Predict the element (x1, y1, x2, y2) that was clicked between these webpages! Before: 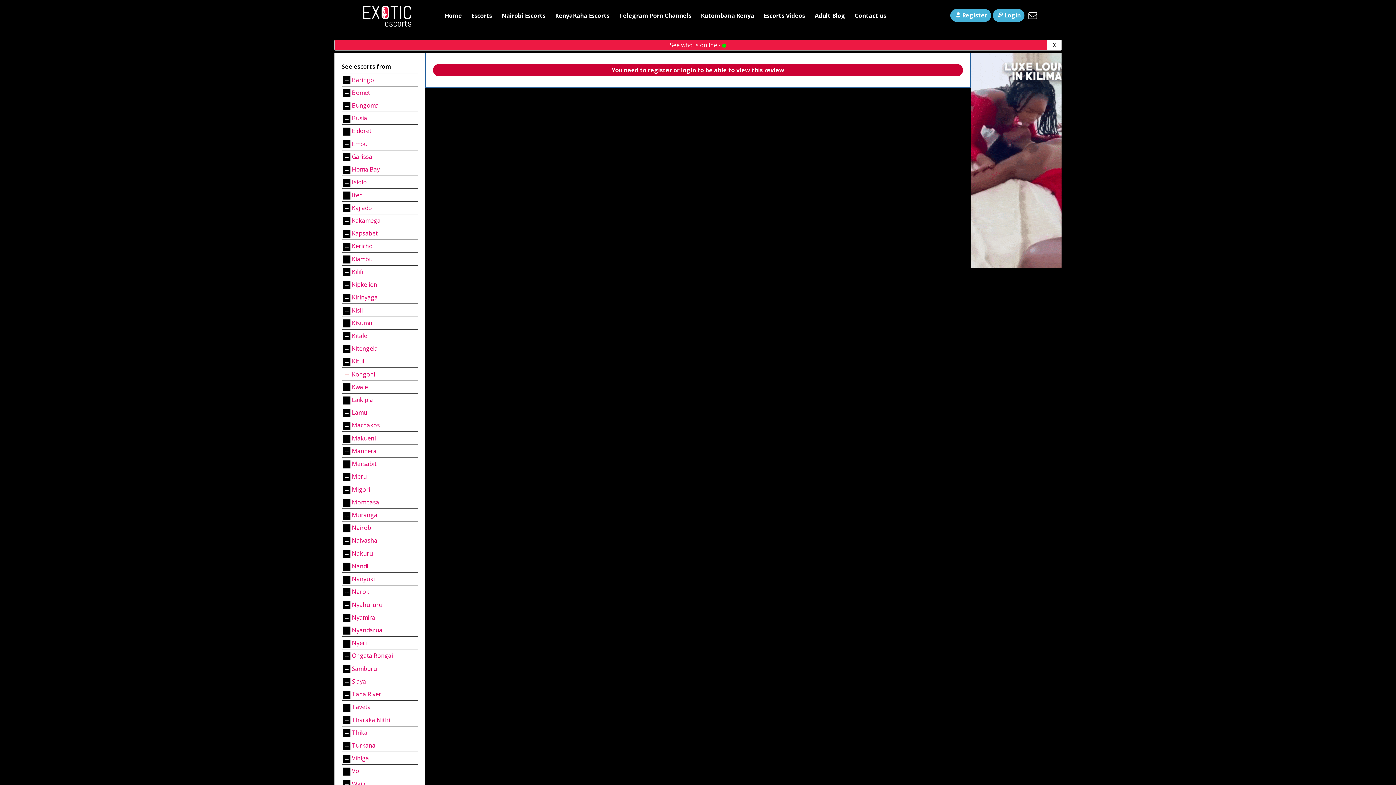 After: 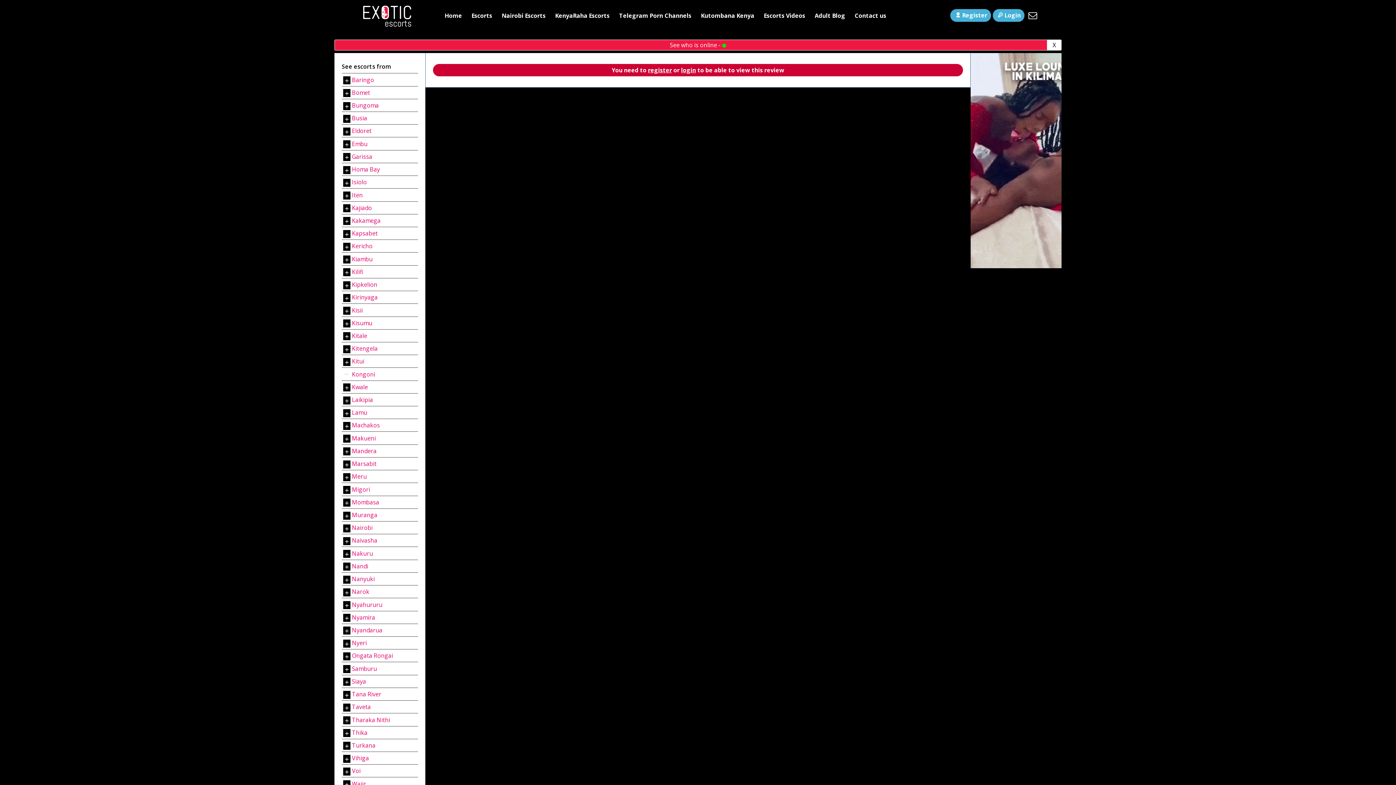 Action: bbox: (970, 262, 1114, 270) label: LUXELOUNGE-ezgif.com-optimize